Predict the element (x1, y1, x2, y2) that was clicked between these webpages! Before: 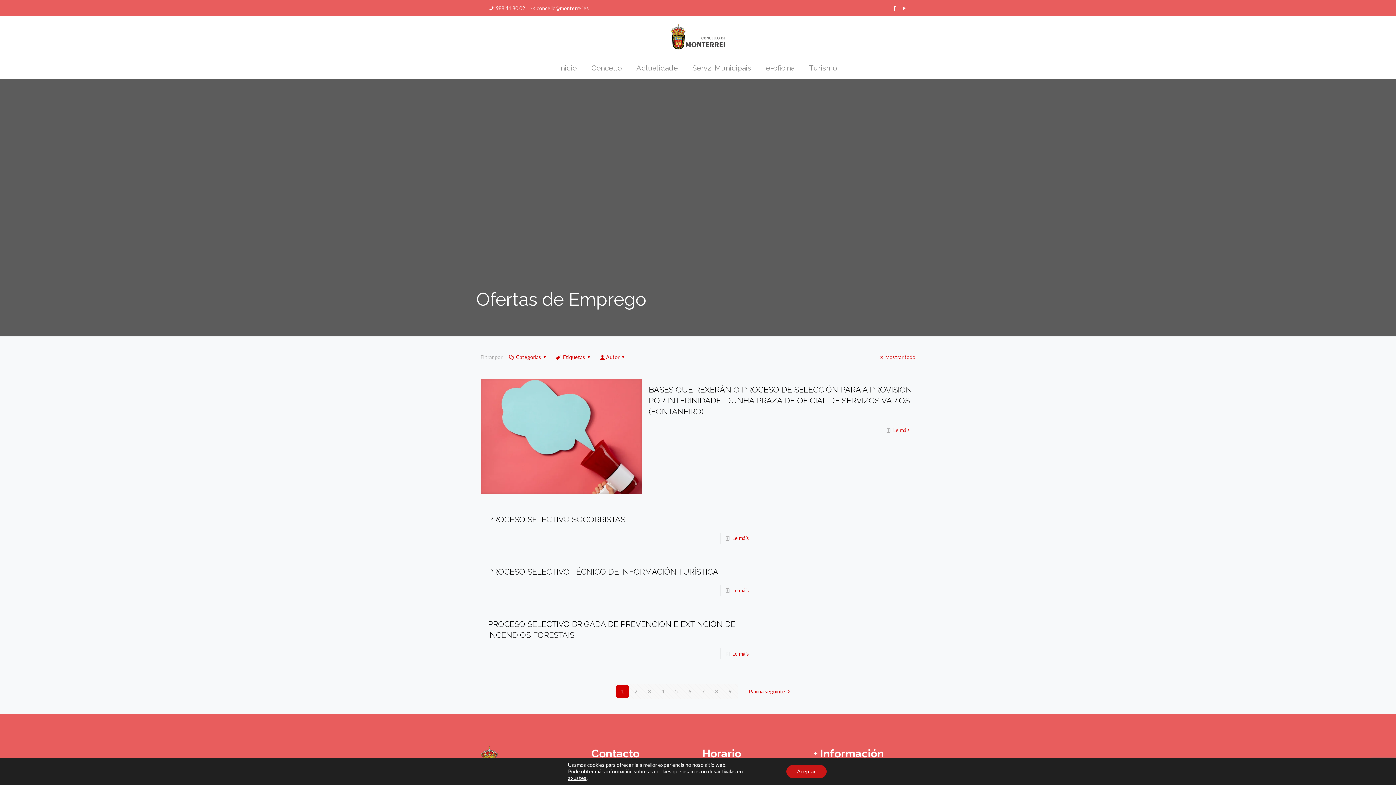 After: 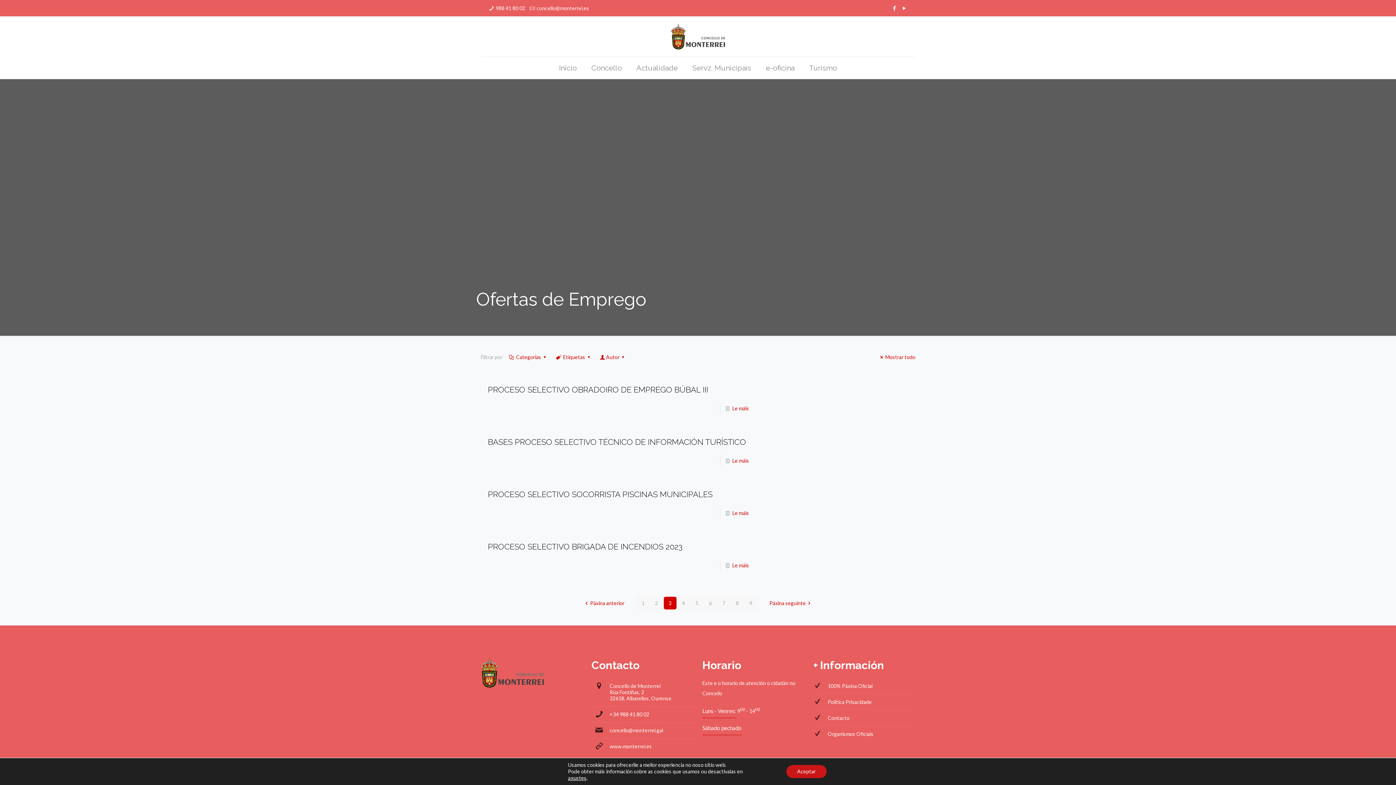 Action: bbox: (643, 685, 655, 698) label: 3